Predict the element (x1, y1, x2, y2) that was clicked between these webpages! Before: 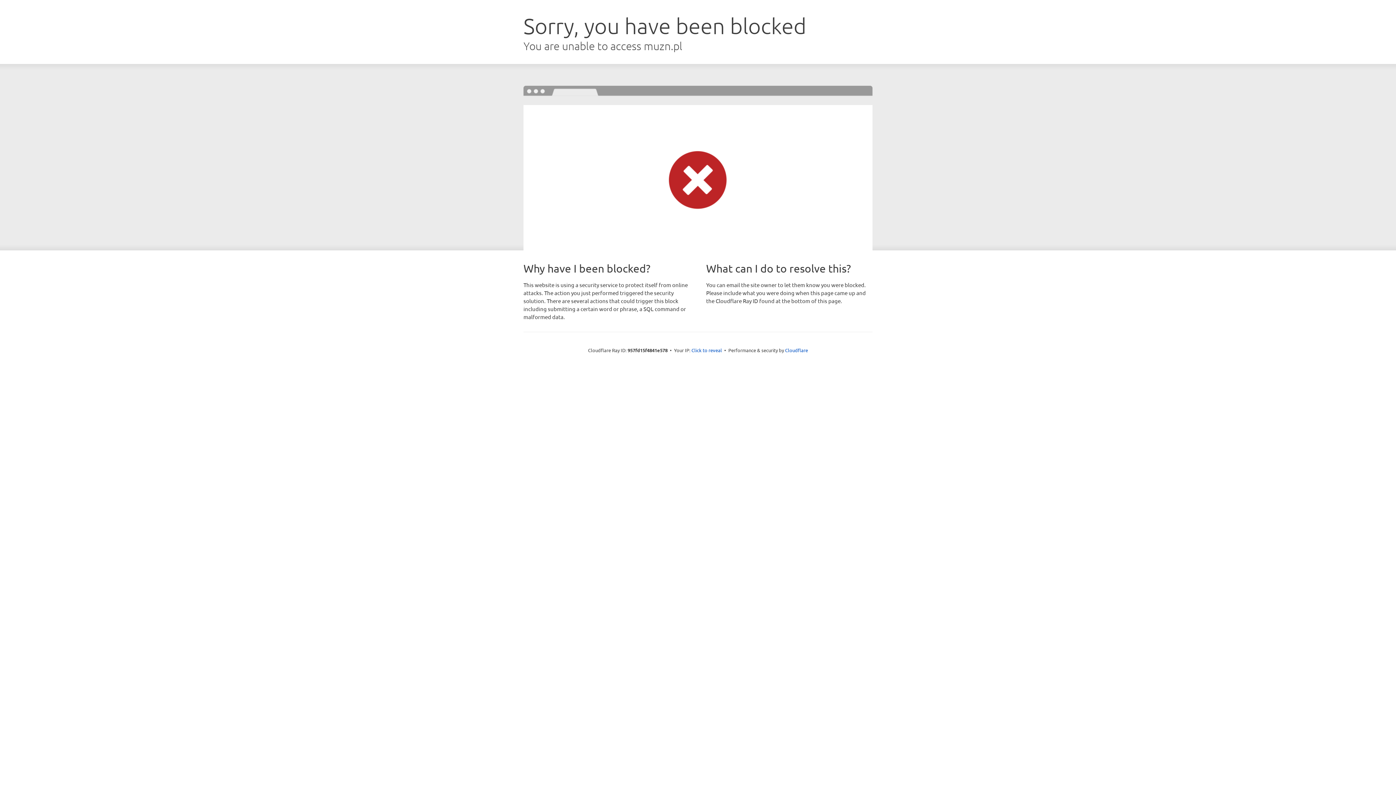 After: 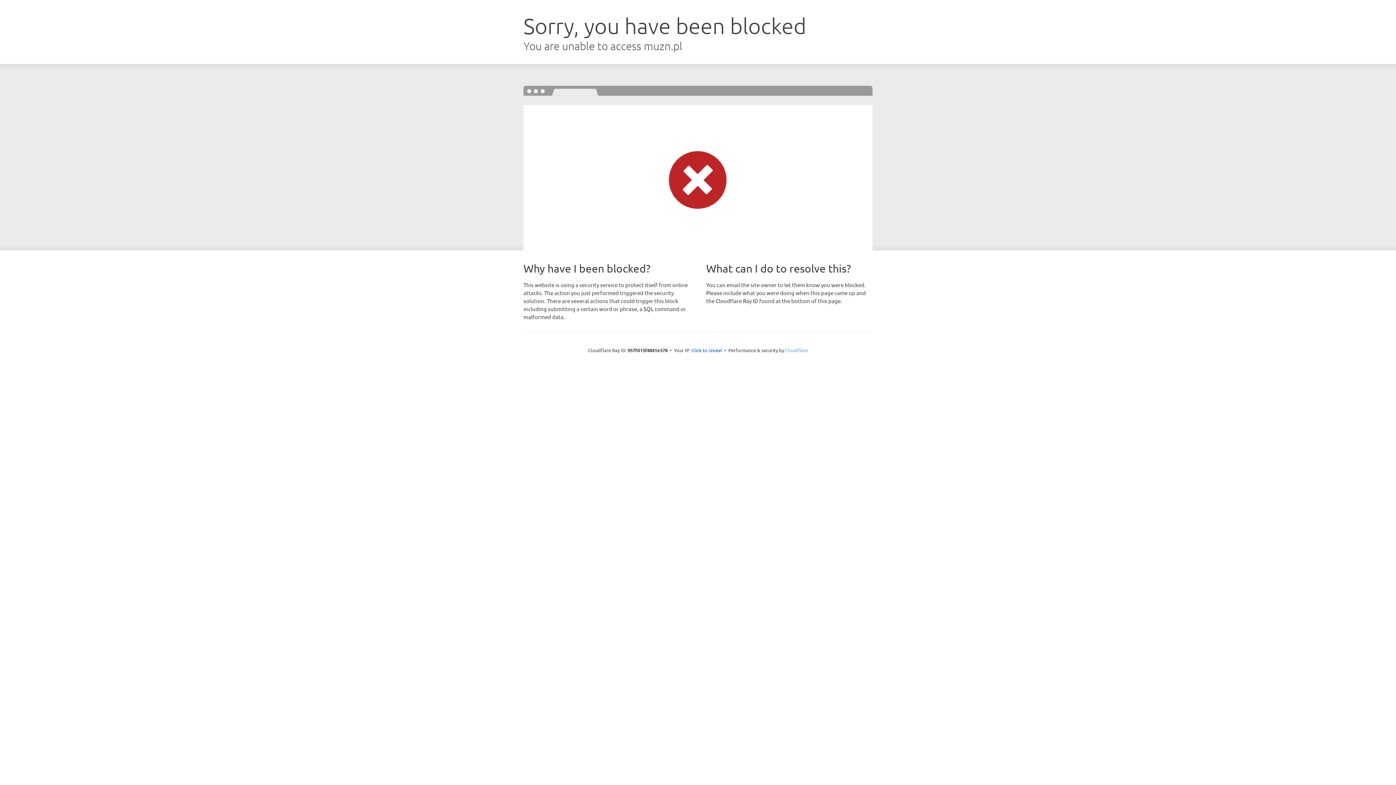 Action: label: Cloudflare bbox: (785, 347, 808, 353)